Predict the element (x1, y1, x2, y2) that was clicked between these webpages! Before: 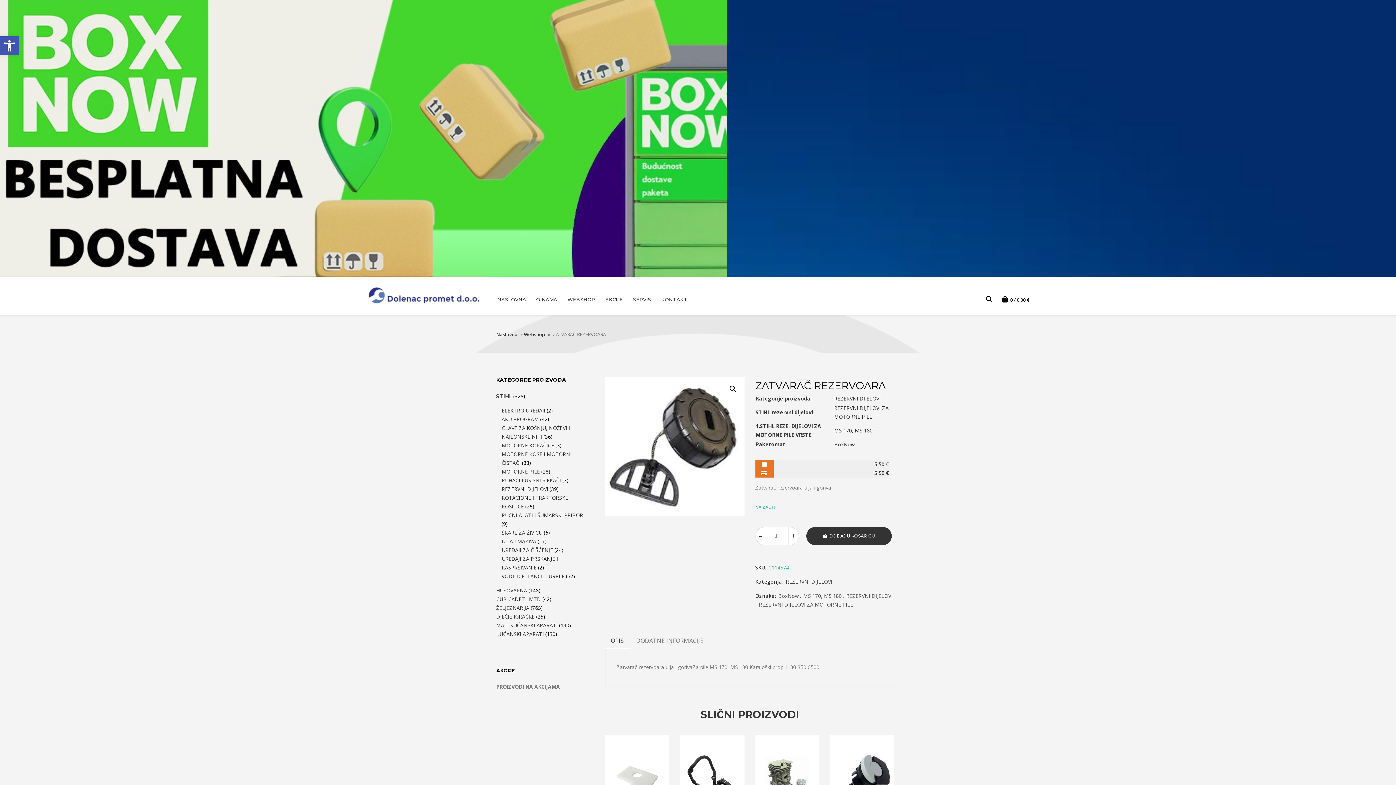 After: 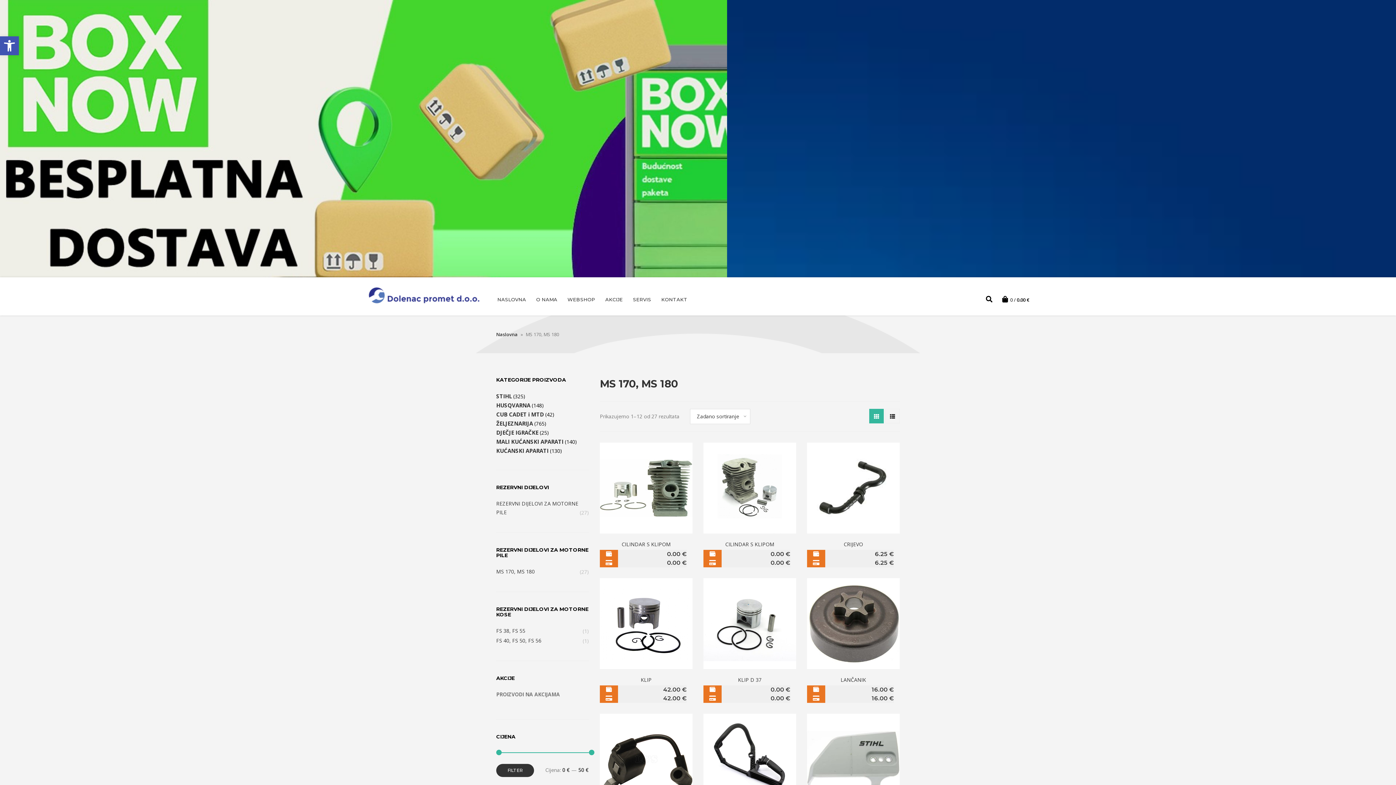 Action: label: MS 170, MS 180 bbox: (803, 591, 842, 600)